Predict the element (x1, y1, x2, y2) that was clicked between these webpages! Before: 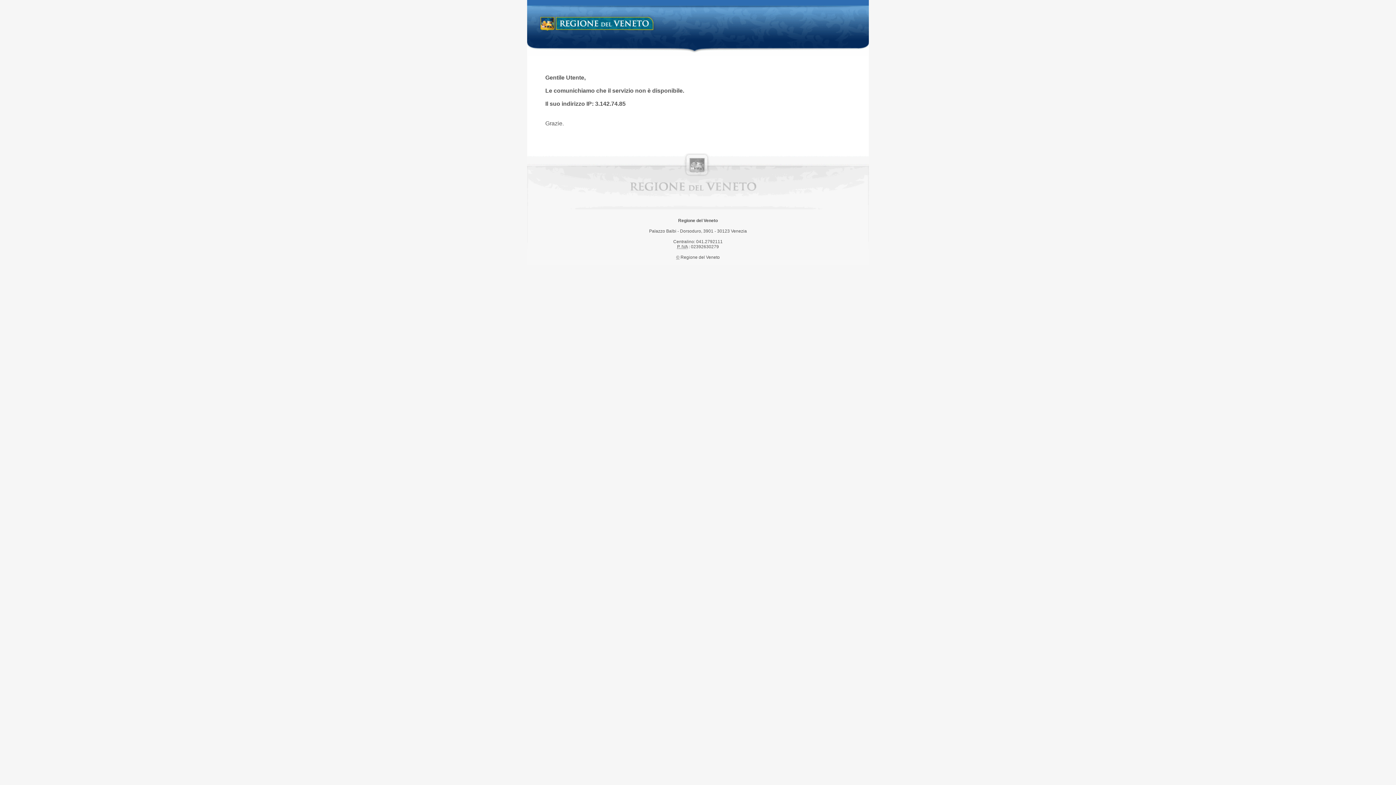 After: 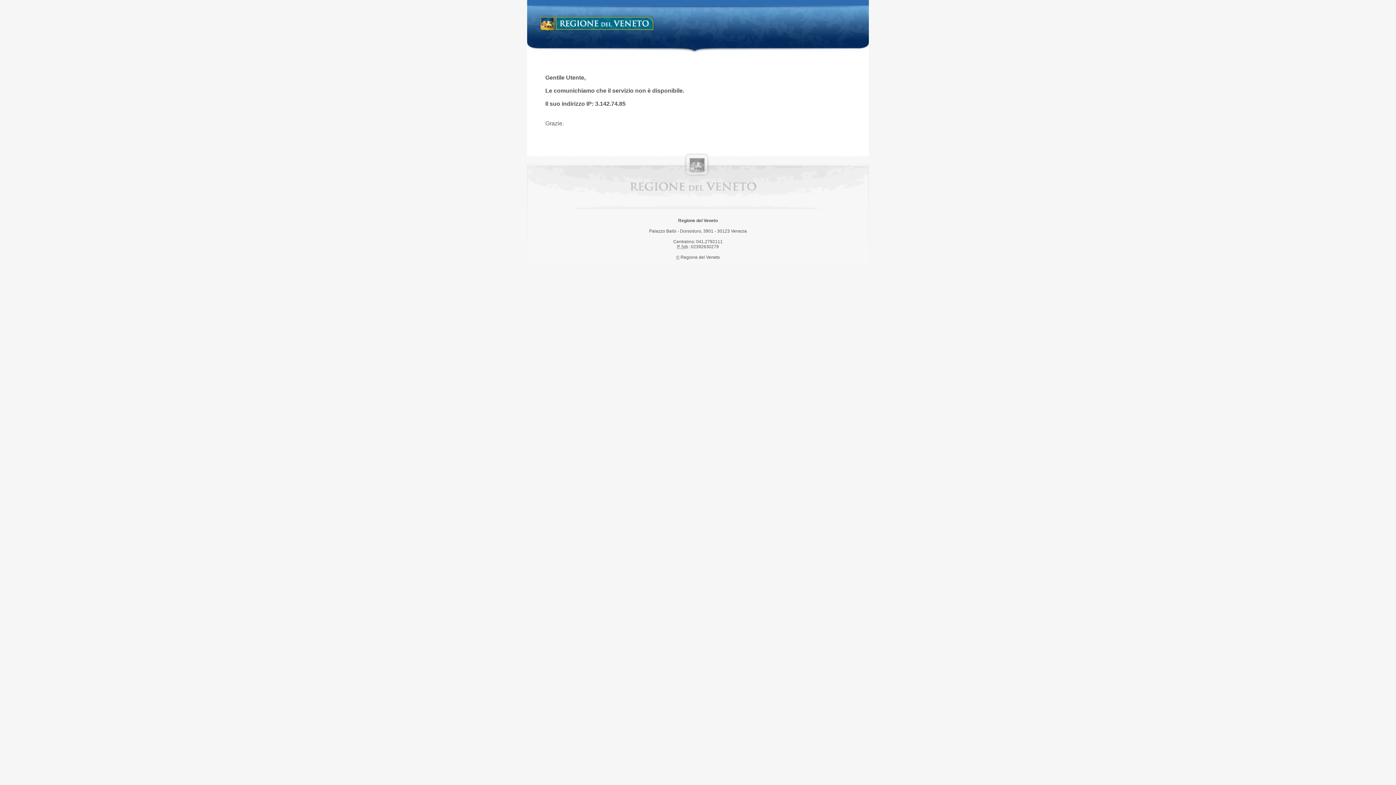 Action: bbox: (538, 14, 658, 34) label: Regione del Veneto